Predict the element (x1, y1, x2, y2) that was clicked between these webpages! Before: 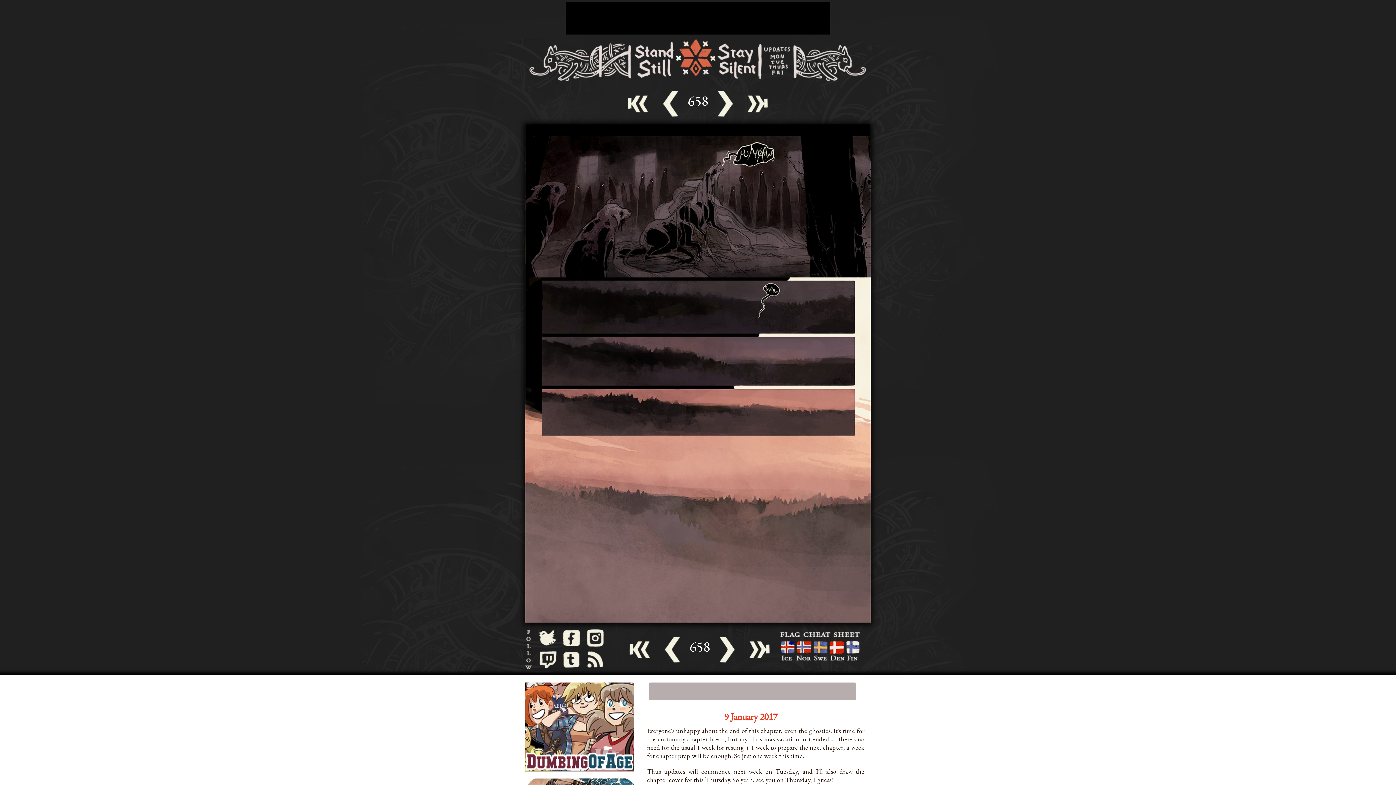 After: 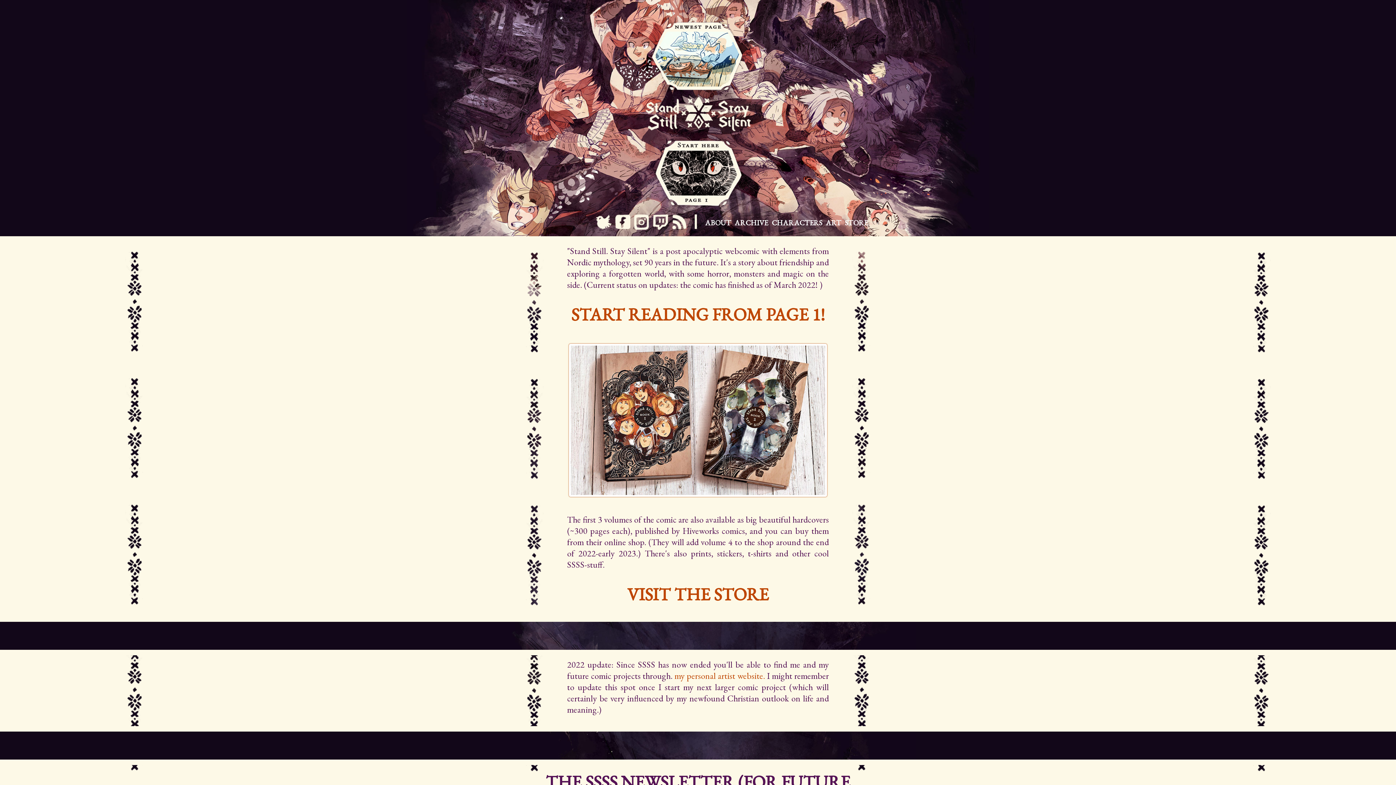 Action: bbox: (525, 80, 870, 87)